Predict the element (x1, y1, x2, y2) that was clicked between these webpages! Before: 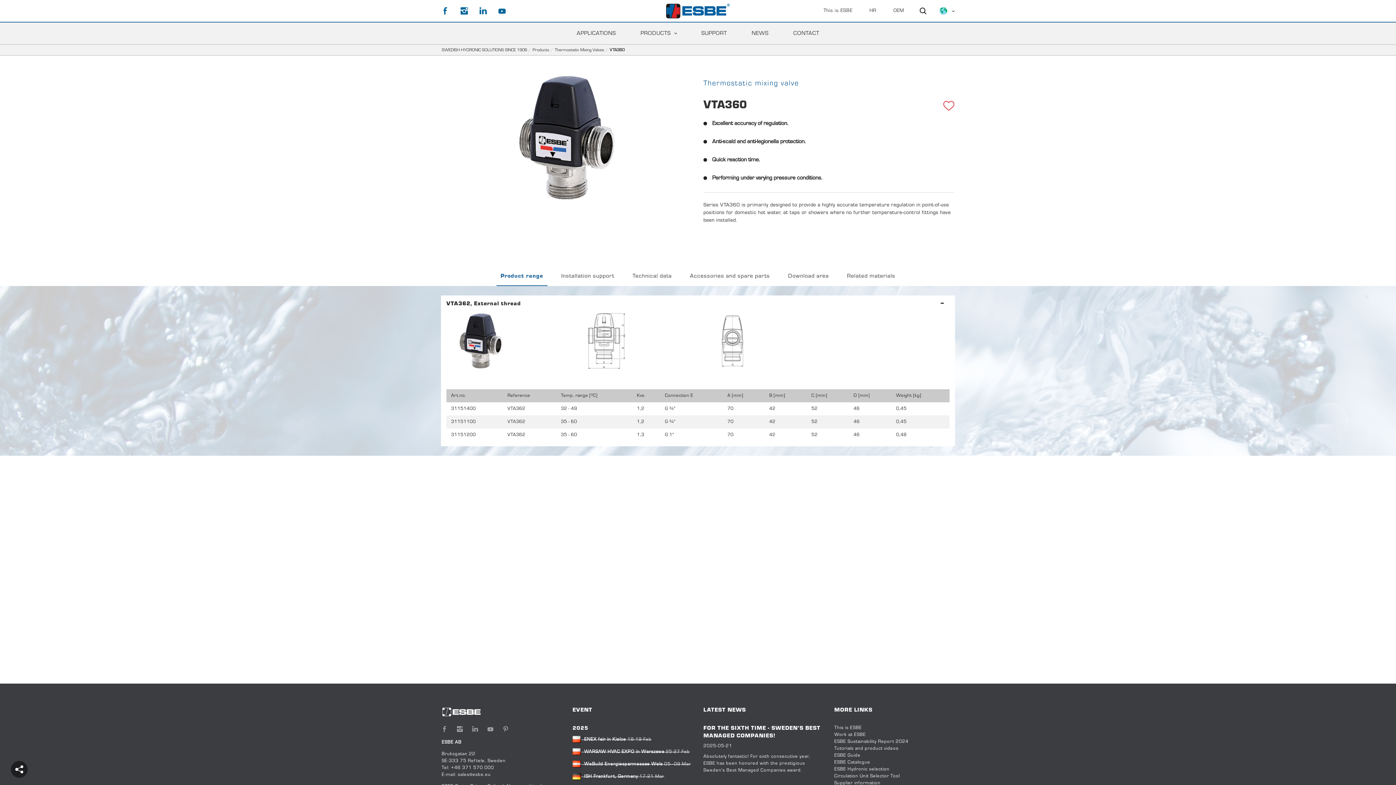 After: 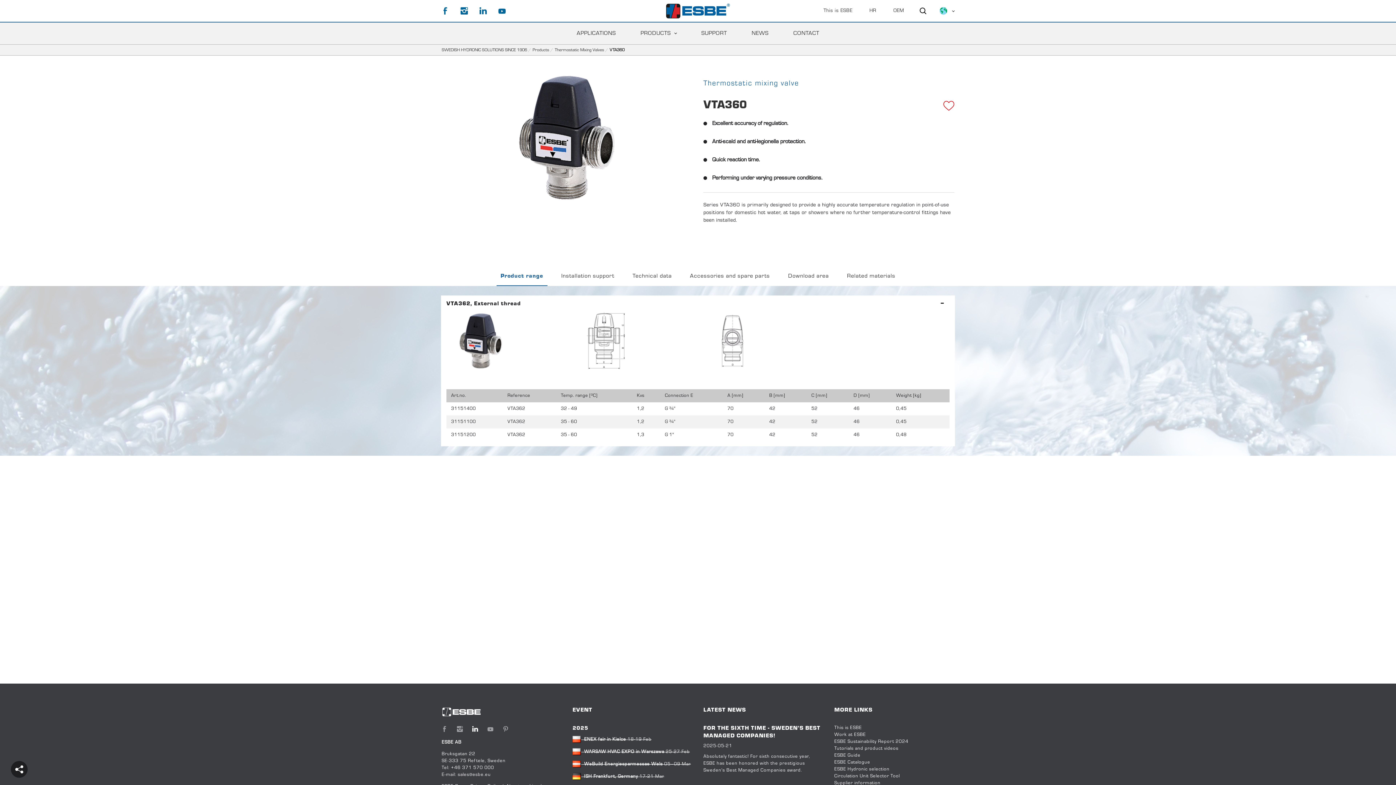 Action: bbox: (472, 726, 478, 732)